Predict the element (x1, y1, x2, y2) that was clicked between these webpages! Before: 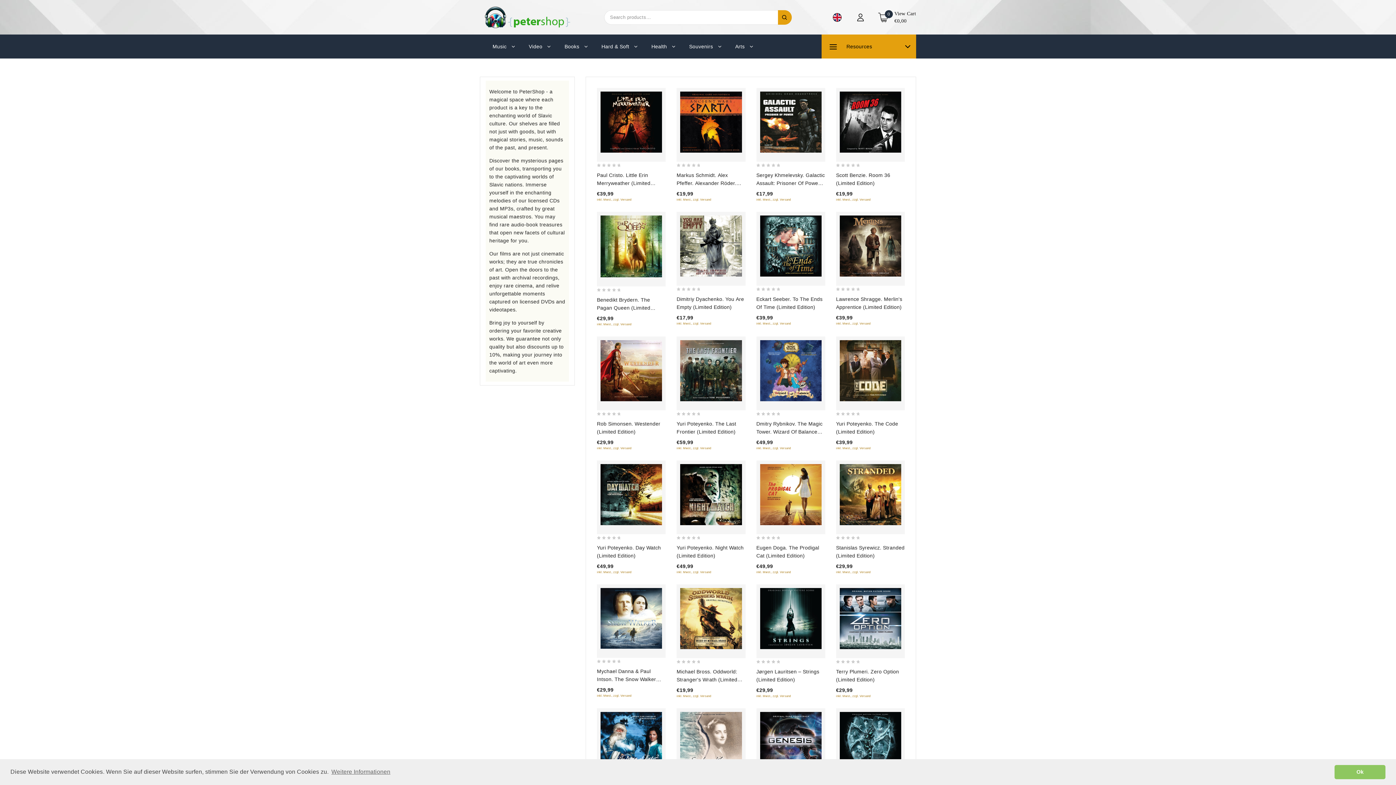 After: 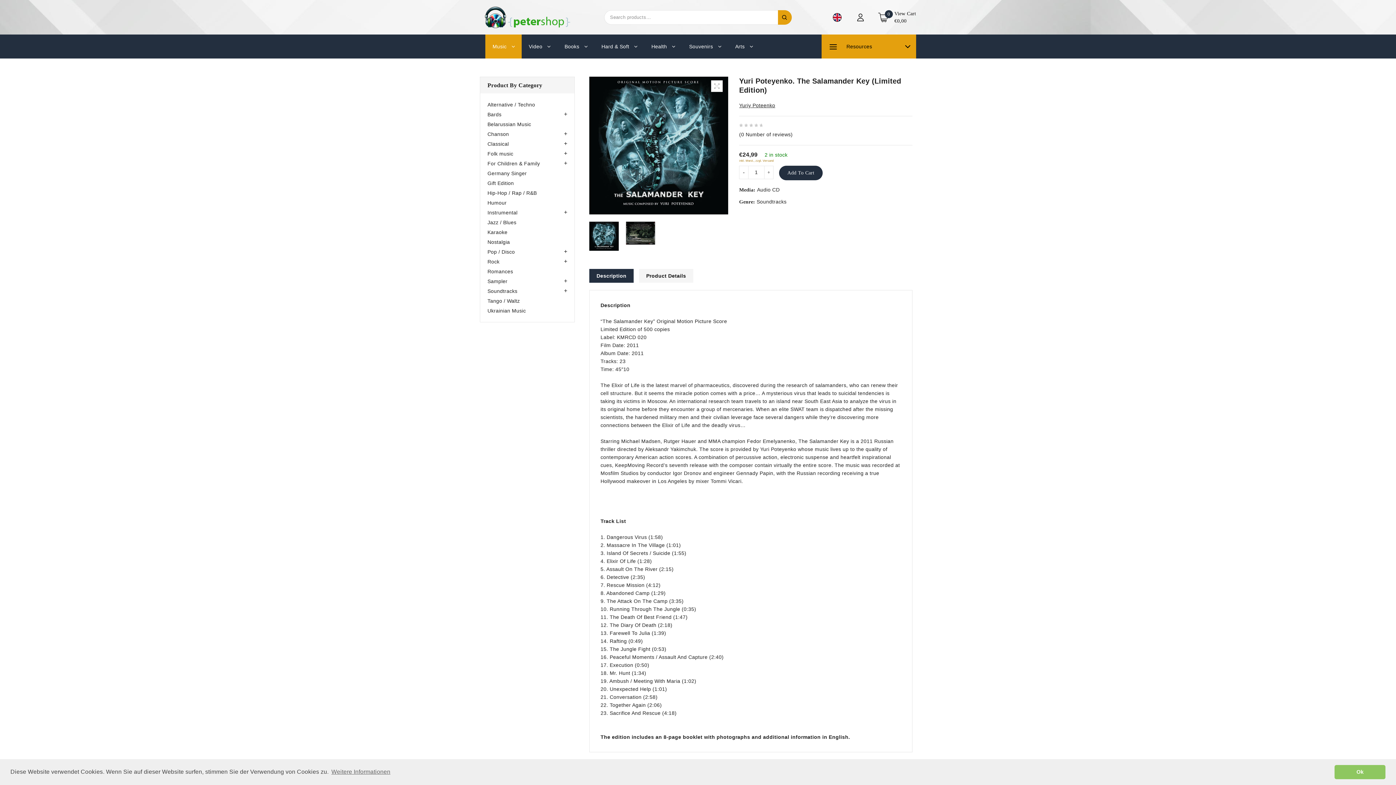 Action: bbox: (839, 712, 901, 773)